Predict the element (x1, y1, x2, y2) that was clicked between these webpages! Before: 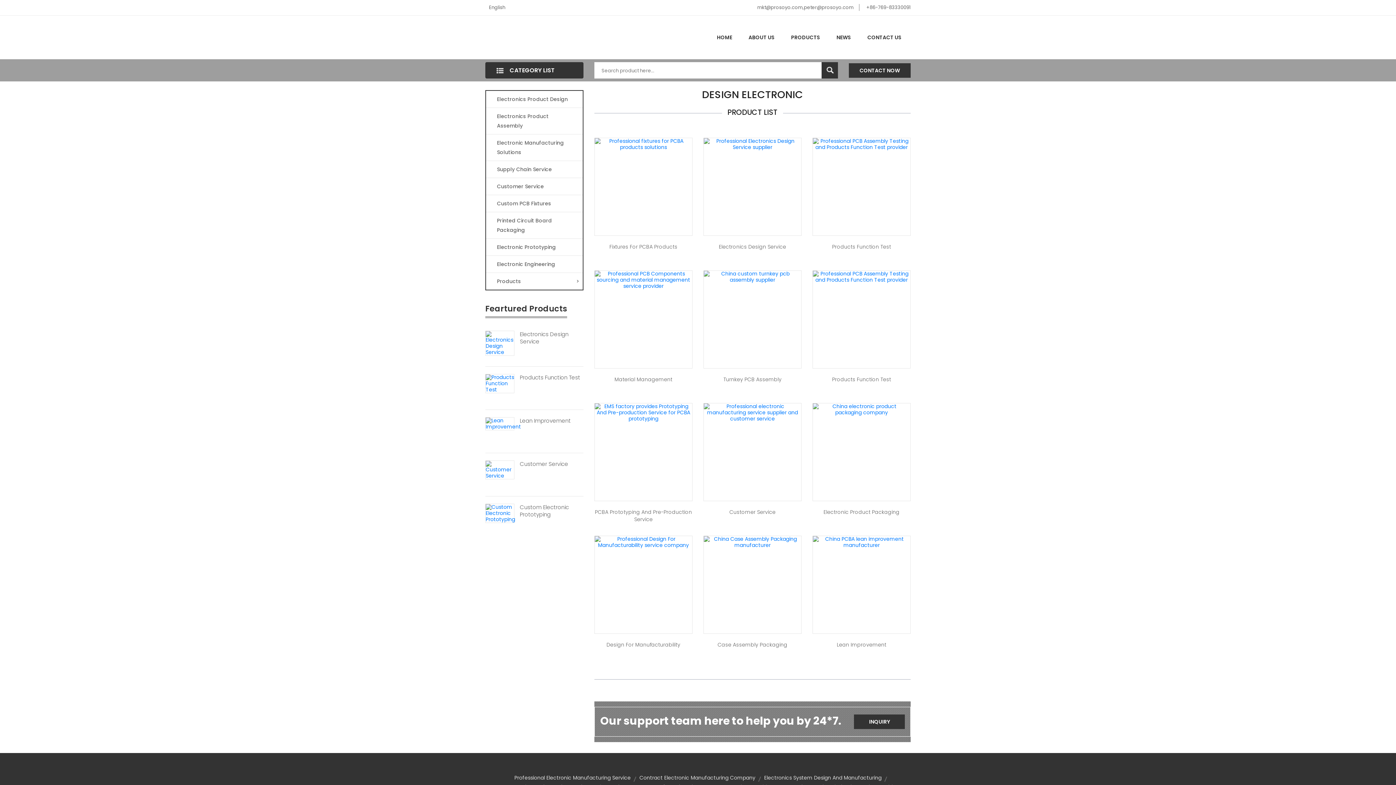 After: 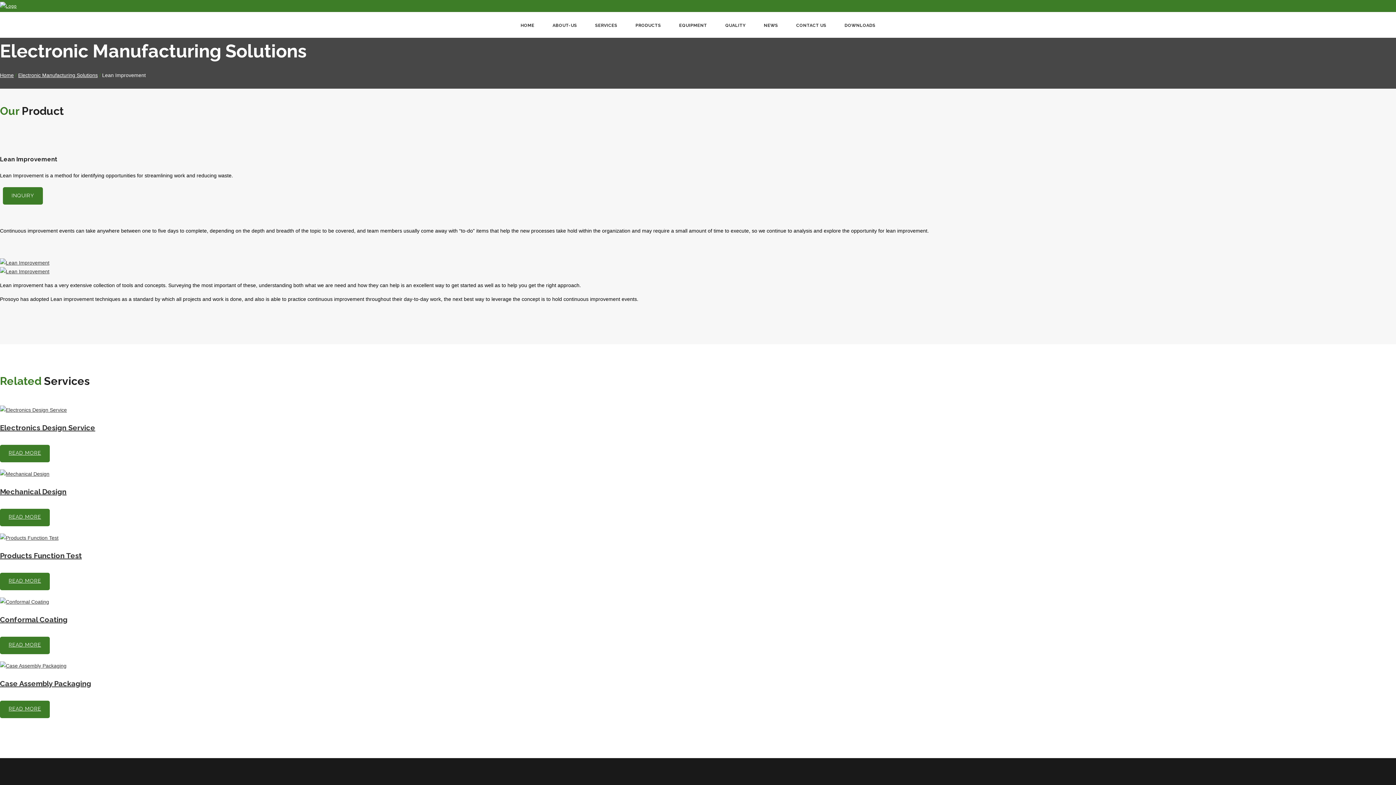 Action: label: Lean Improvement bbox: (812, 641, 910, 648)